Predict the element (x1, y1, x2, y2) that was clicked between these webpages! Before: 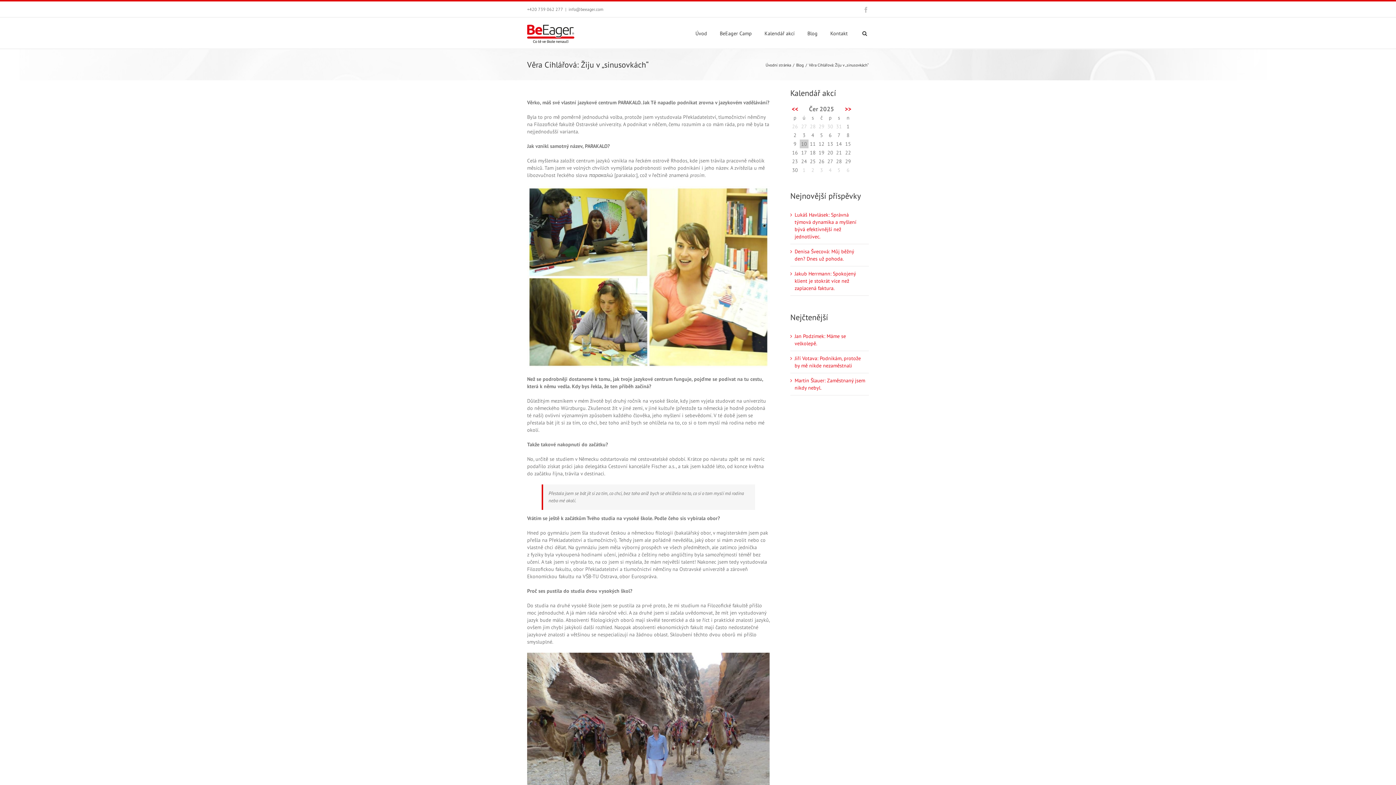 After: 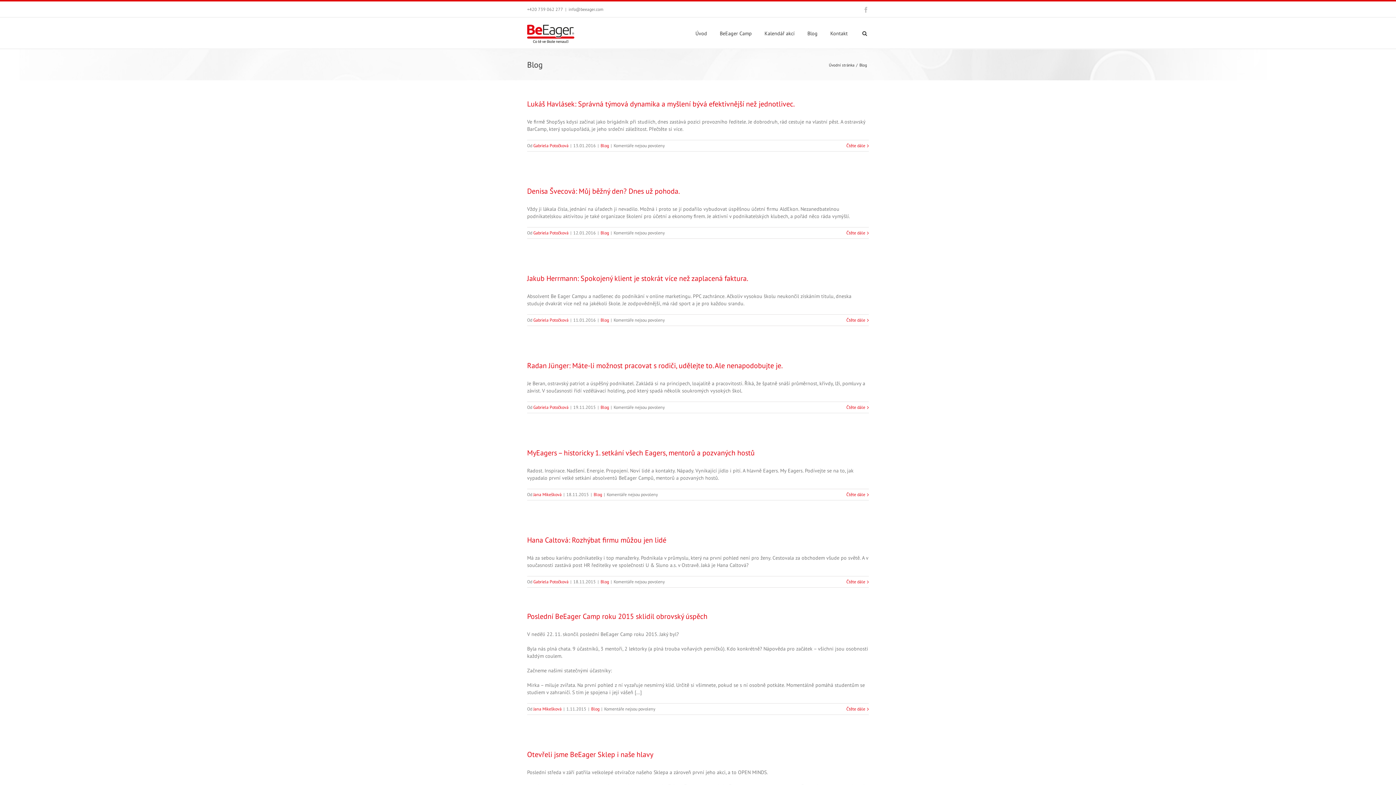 Action: bbox: (796, 62, 805, 67) label: Blog